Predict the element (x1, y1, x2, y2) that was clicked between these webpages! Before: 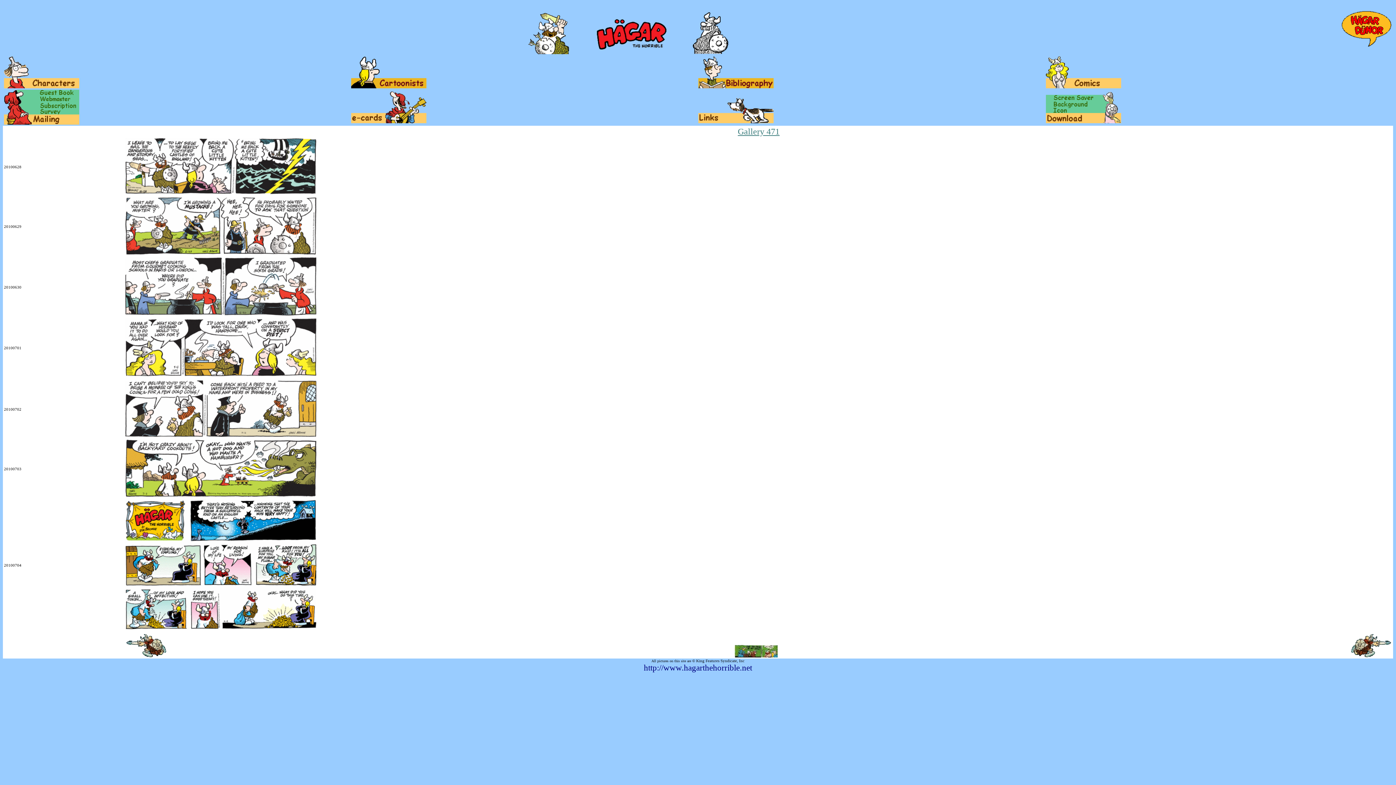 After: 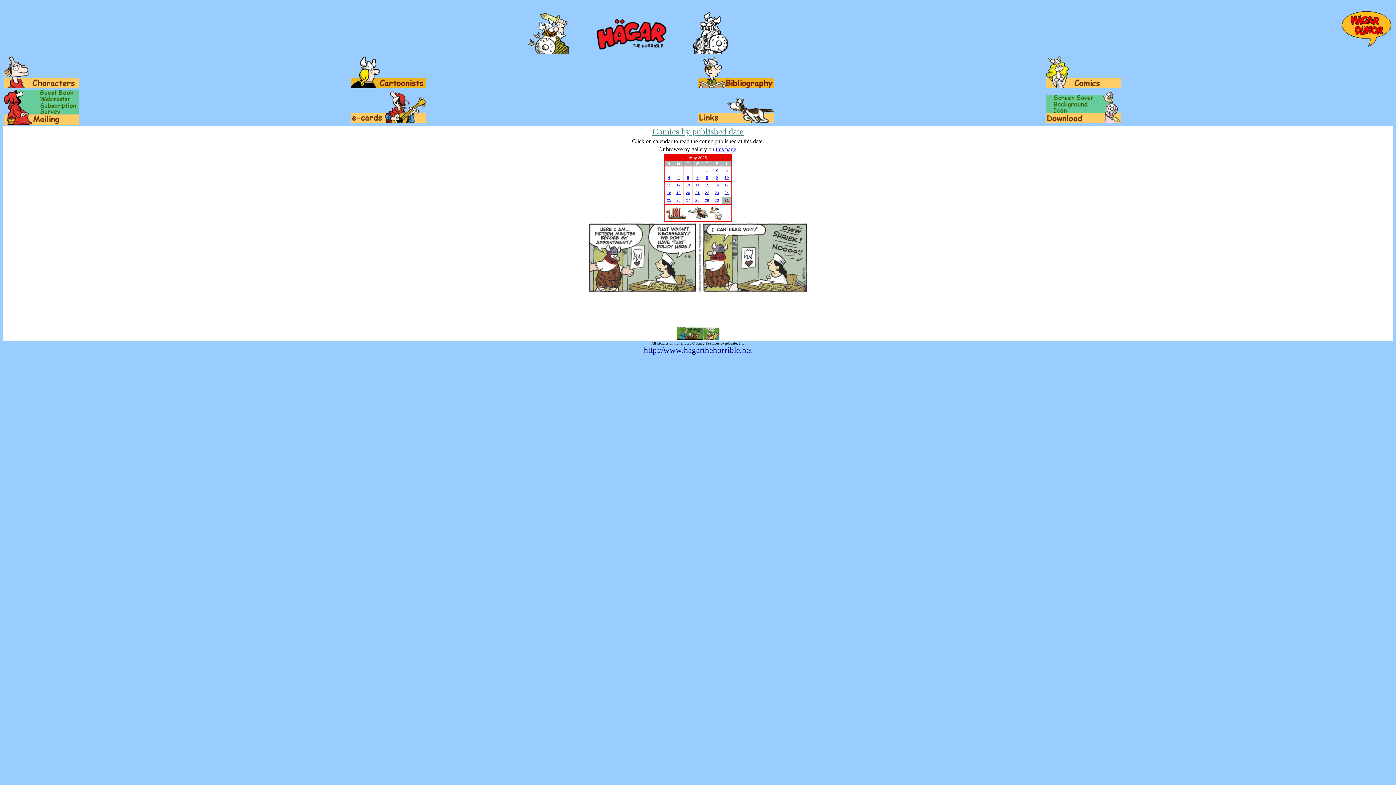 Action: bbox: (1046, 83, 1121, 89)